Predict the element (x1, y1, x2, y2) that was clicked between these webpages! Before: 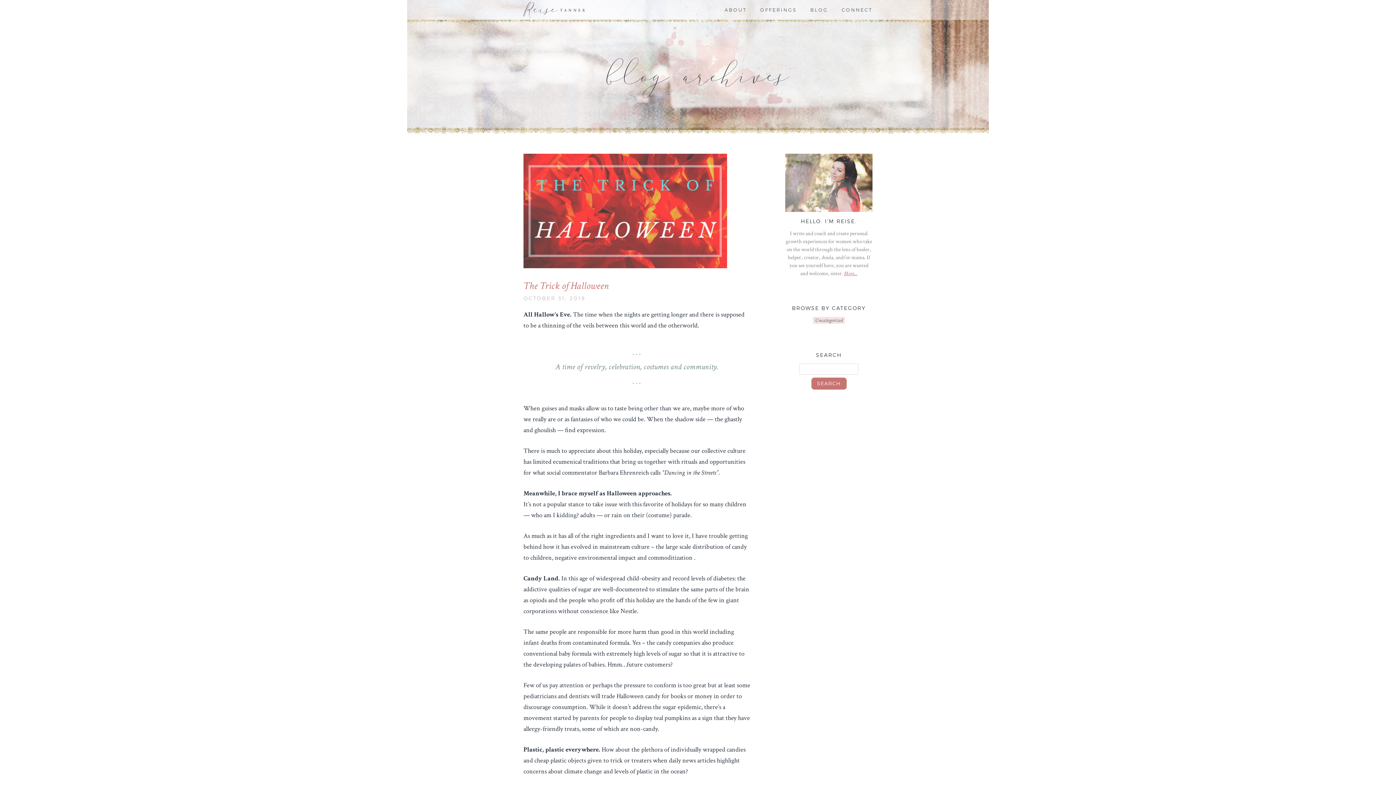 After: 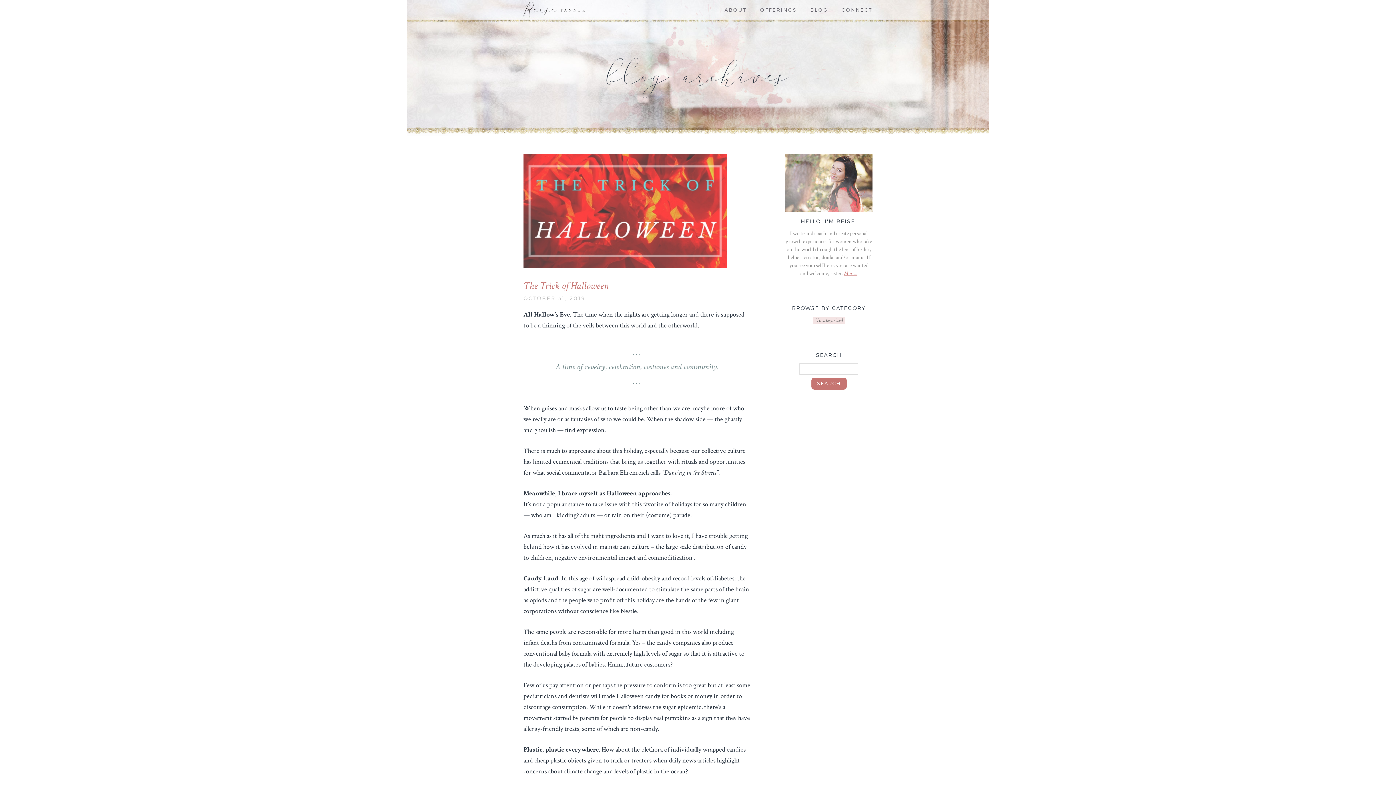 Action: bbox: (813, 317, 845, 324) label: Uncategorized